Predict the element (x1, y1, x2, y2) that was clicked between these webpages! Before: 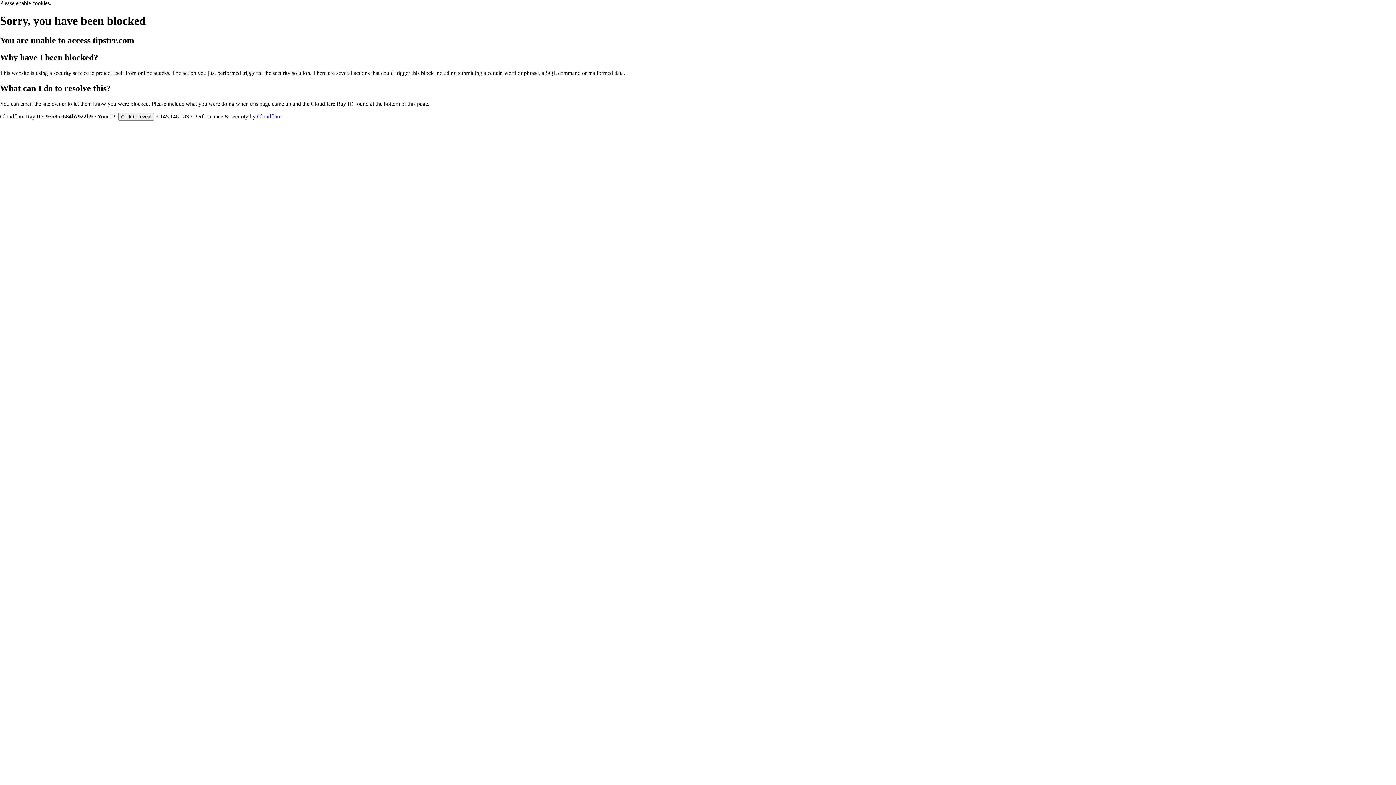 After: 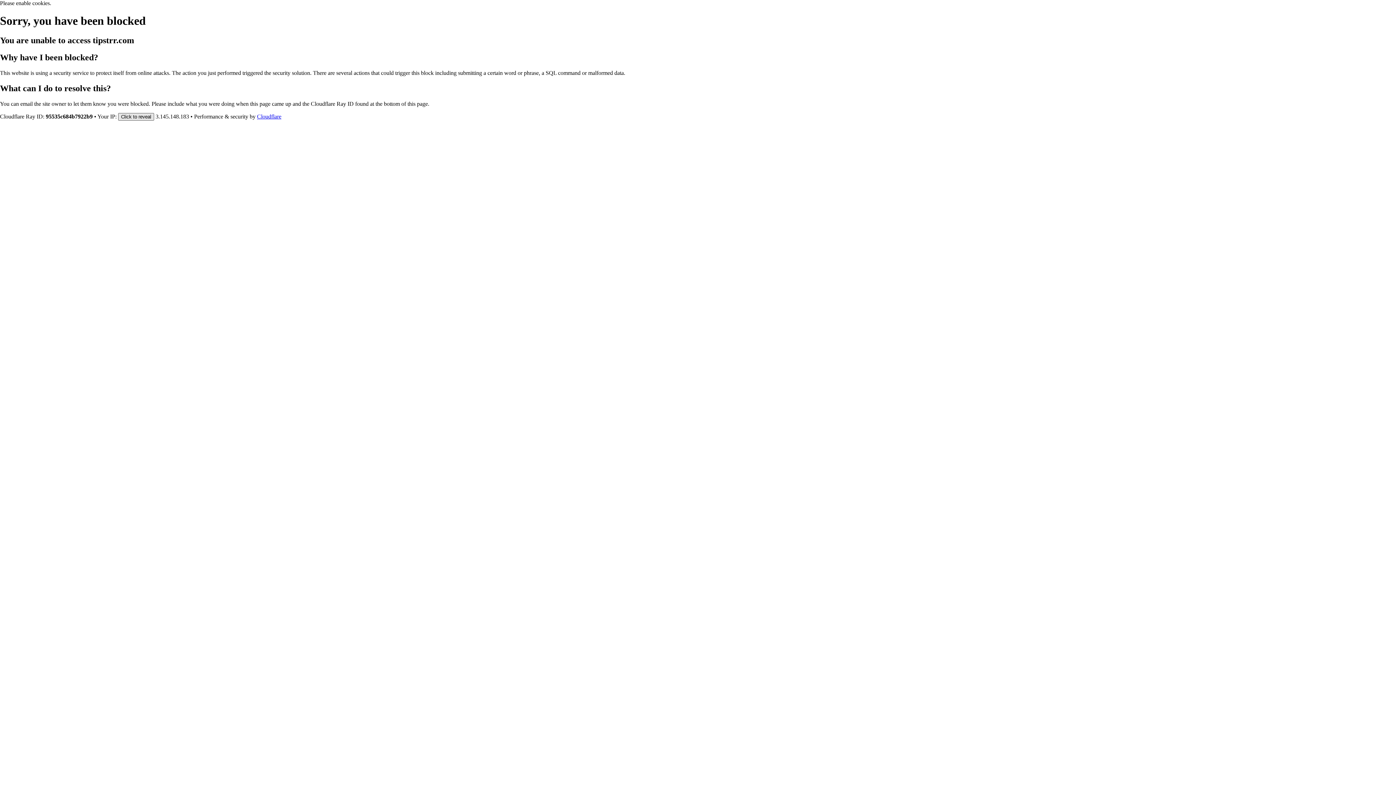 Action: label: Click to reveal bbox: (118, 112, 154, 120)